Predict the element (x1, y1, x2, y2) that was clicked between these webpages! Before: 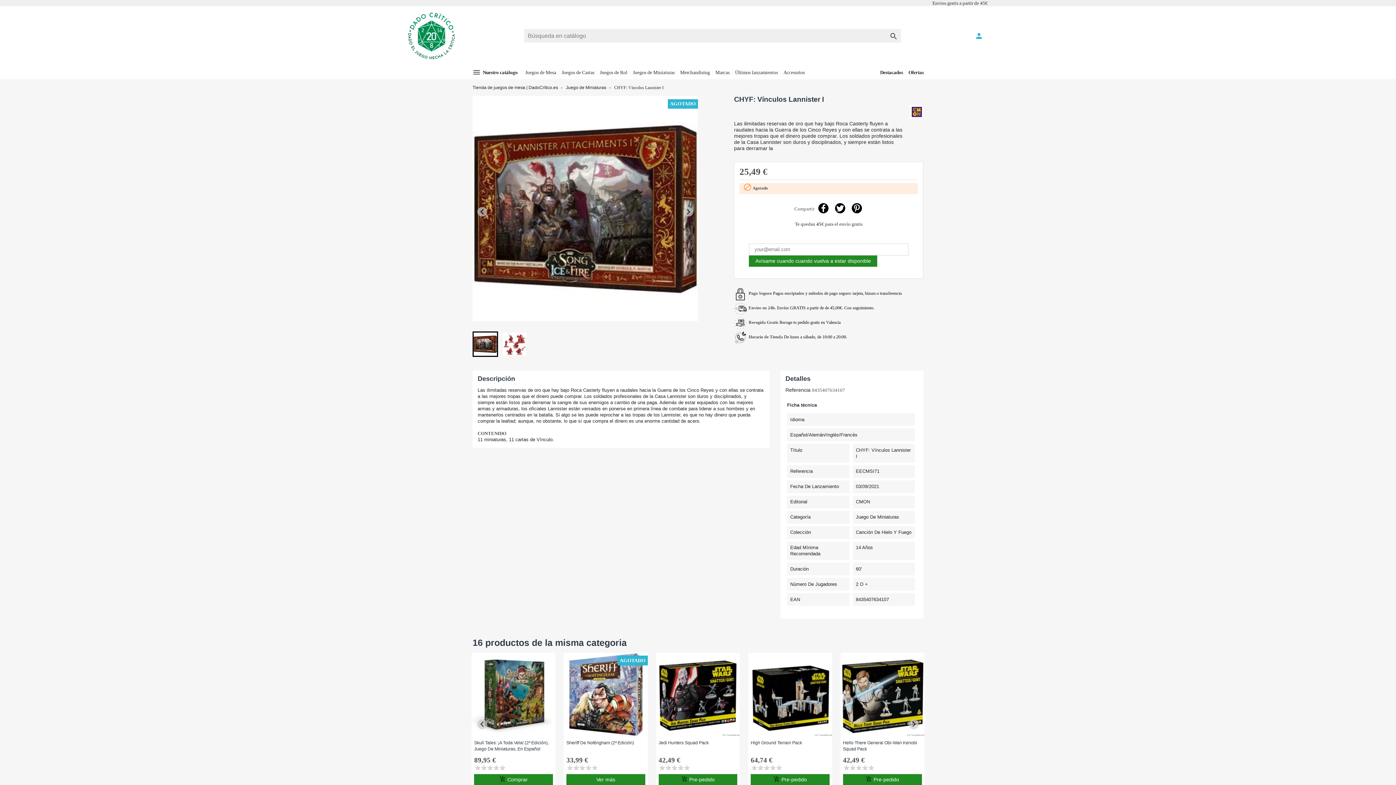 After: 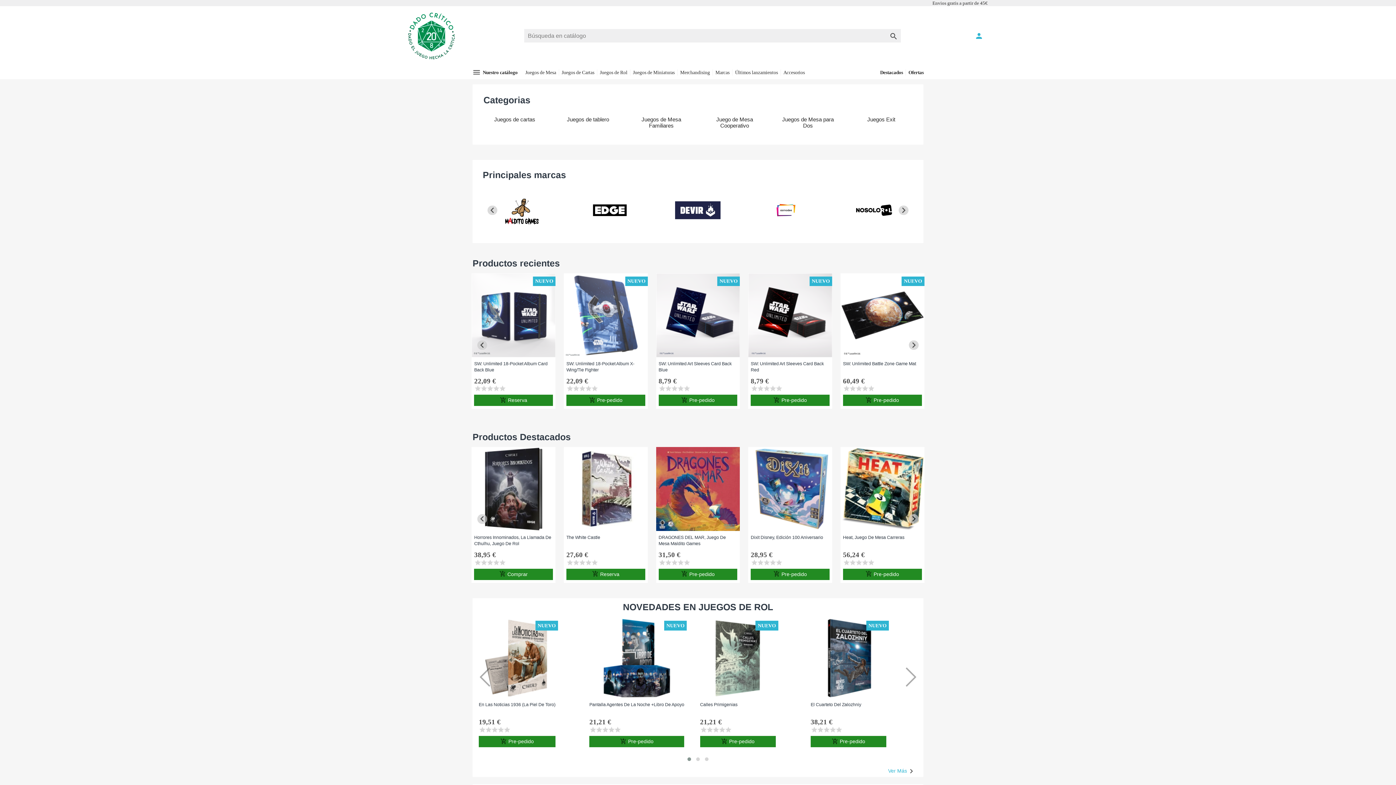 Action: bbox: (408, 32, 454, 38)